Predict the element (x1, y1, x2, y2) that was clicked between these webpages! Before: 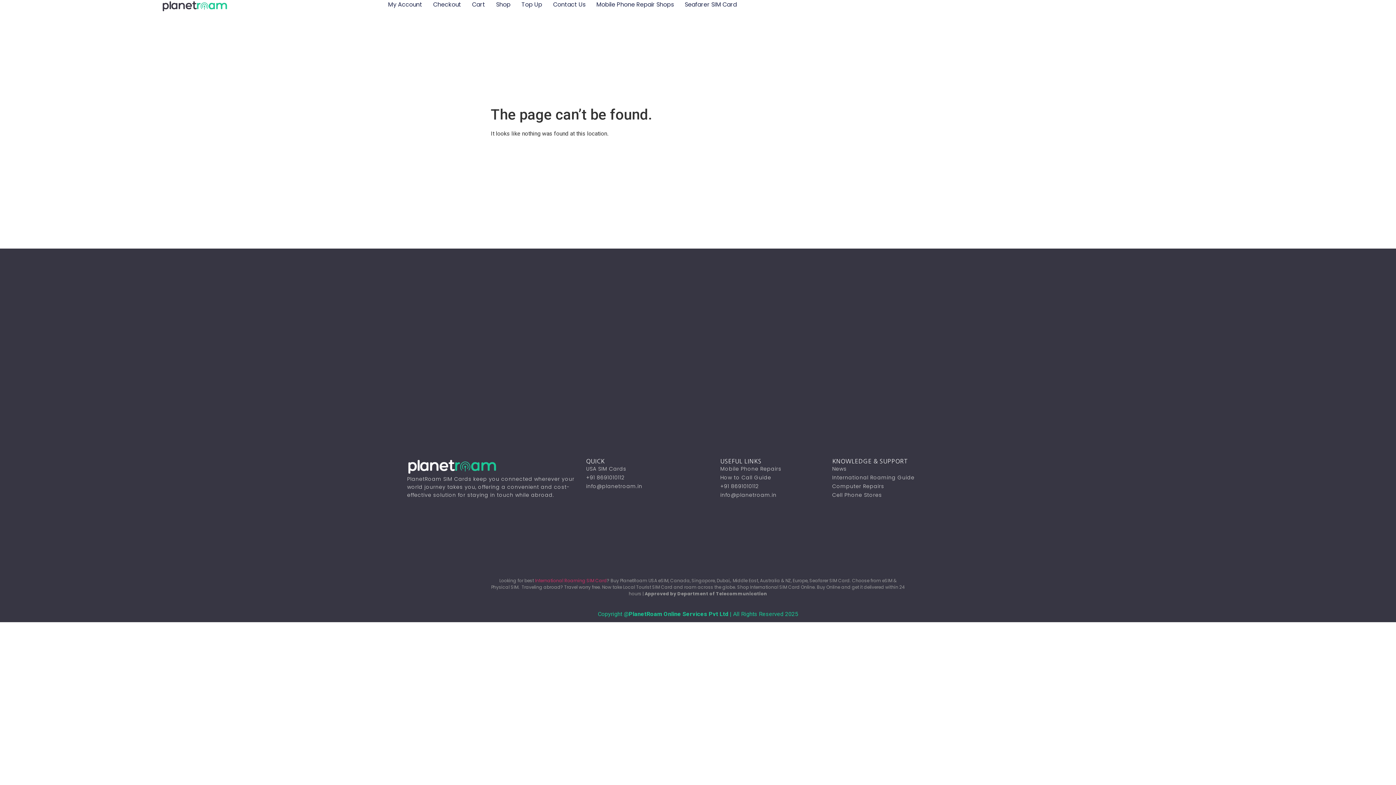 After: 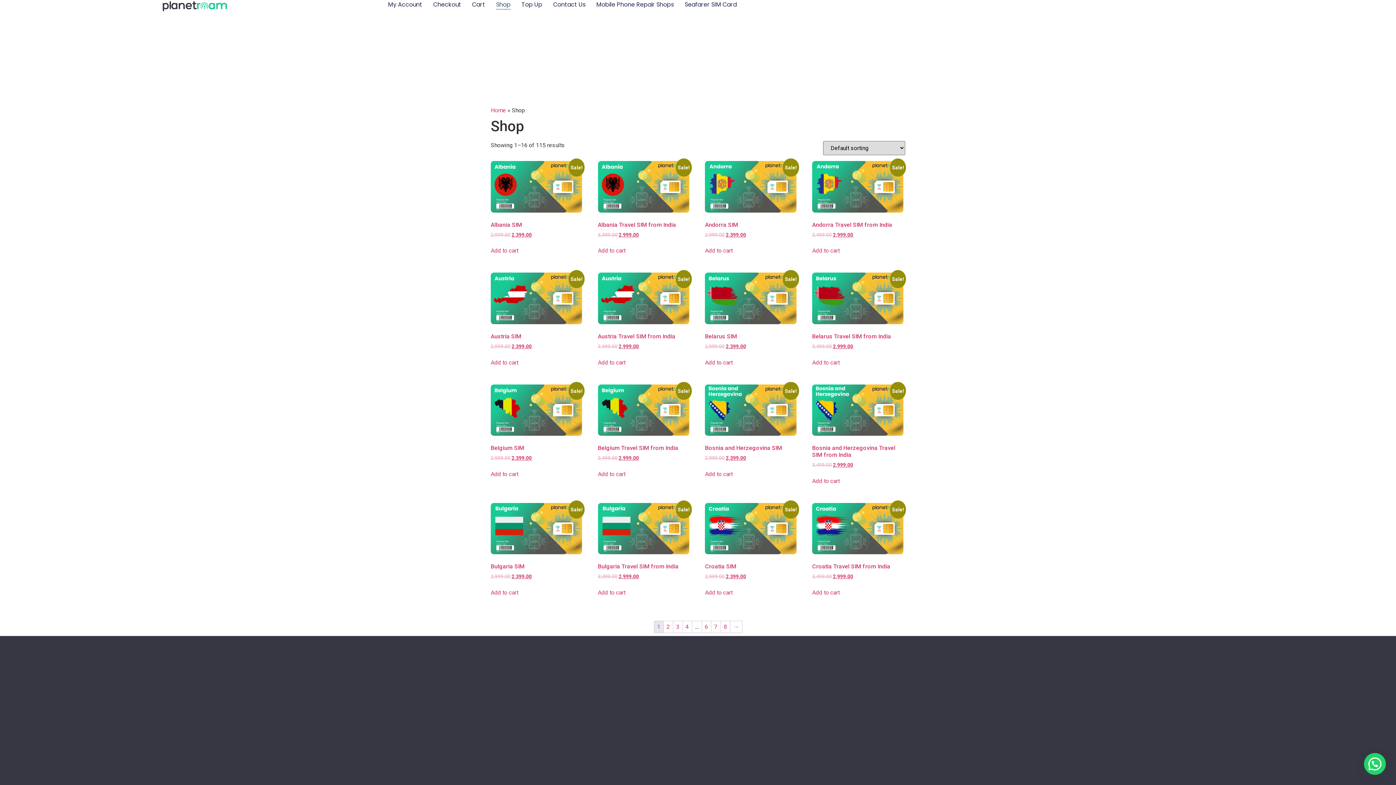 Action: label: Shop bbox: (496, 0, 510, 9)